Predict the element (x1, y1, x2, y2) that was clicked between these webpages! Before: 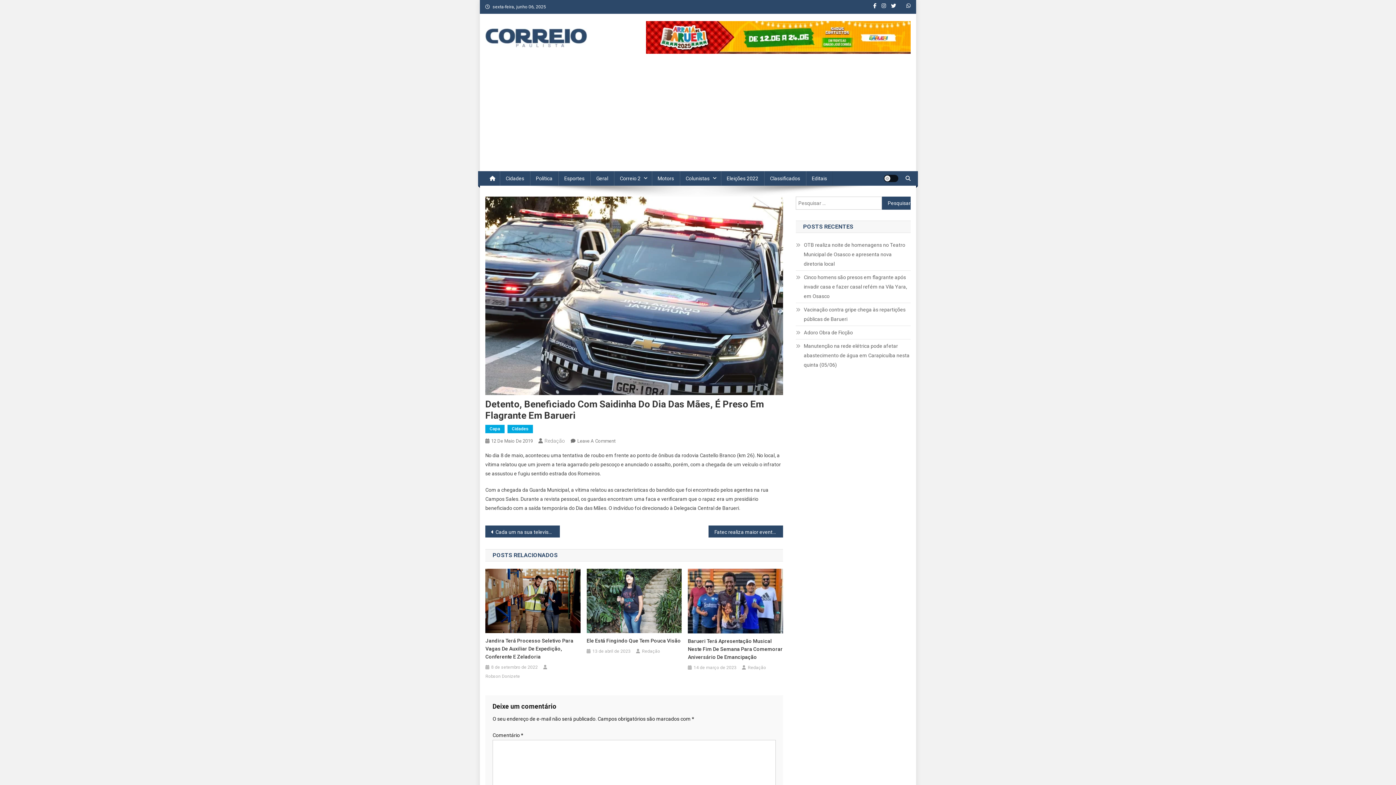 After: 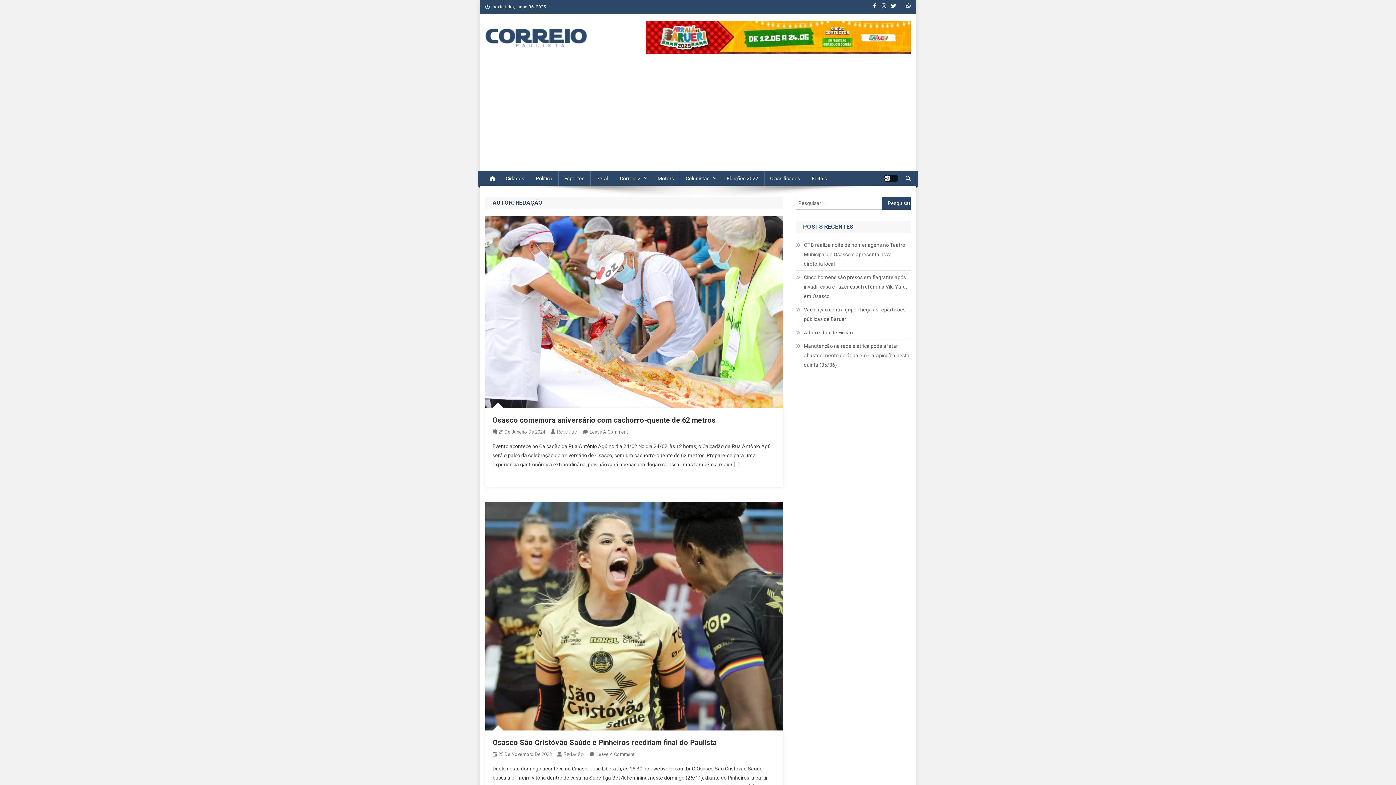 Action: label: Redação bbox: (642, 647, 660, 655)